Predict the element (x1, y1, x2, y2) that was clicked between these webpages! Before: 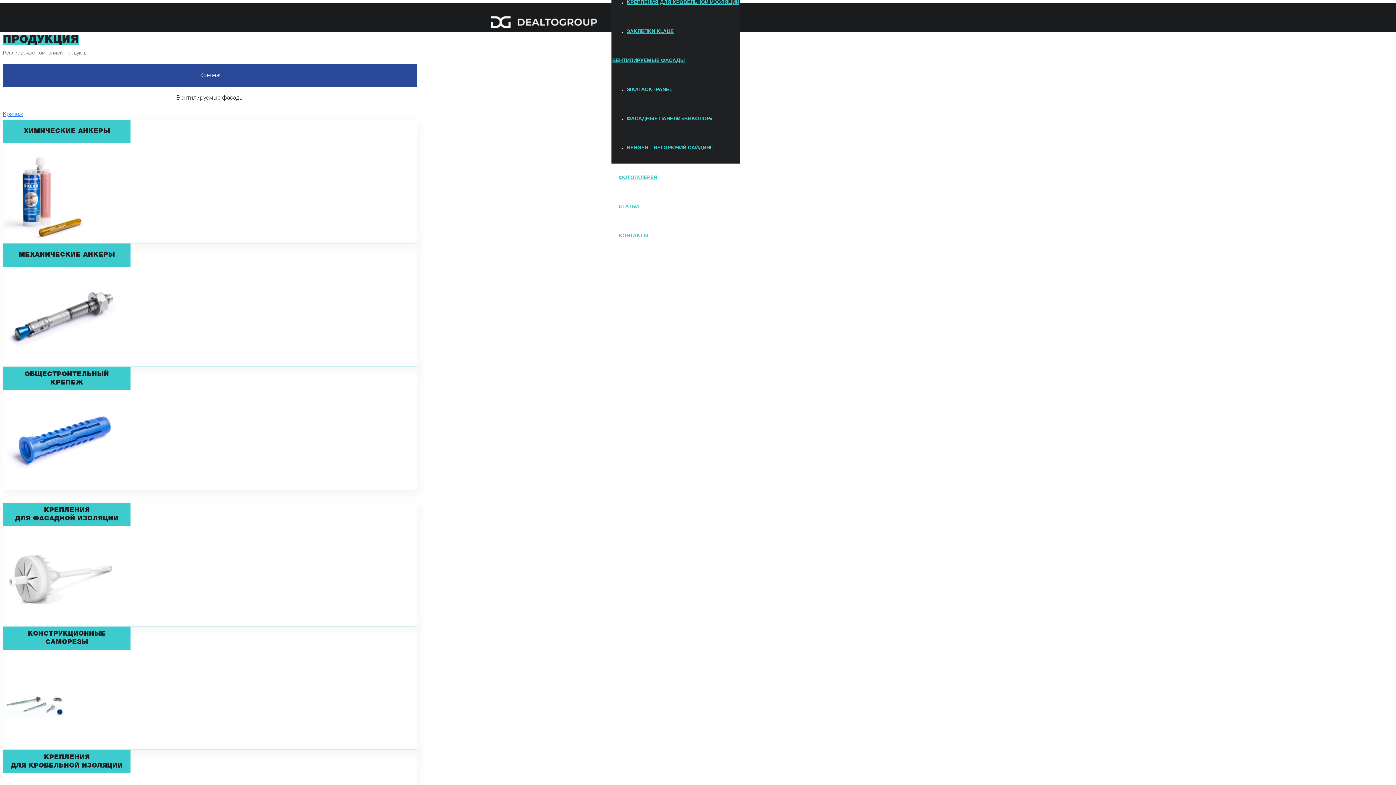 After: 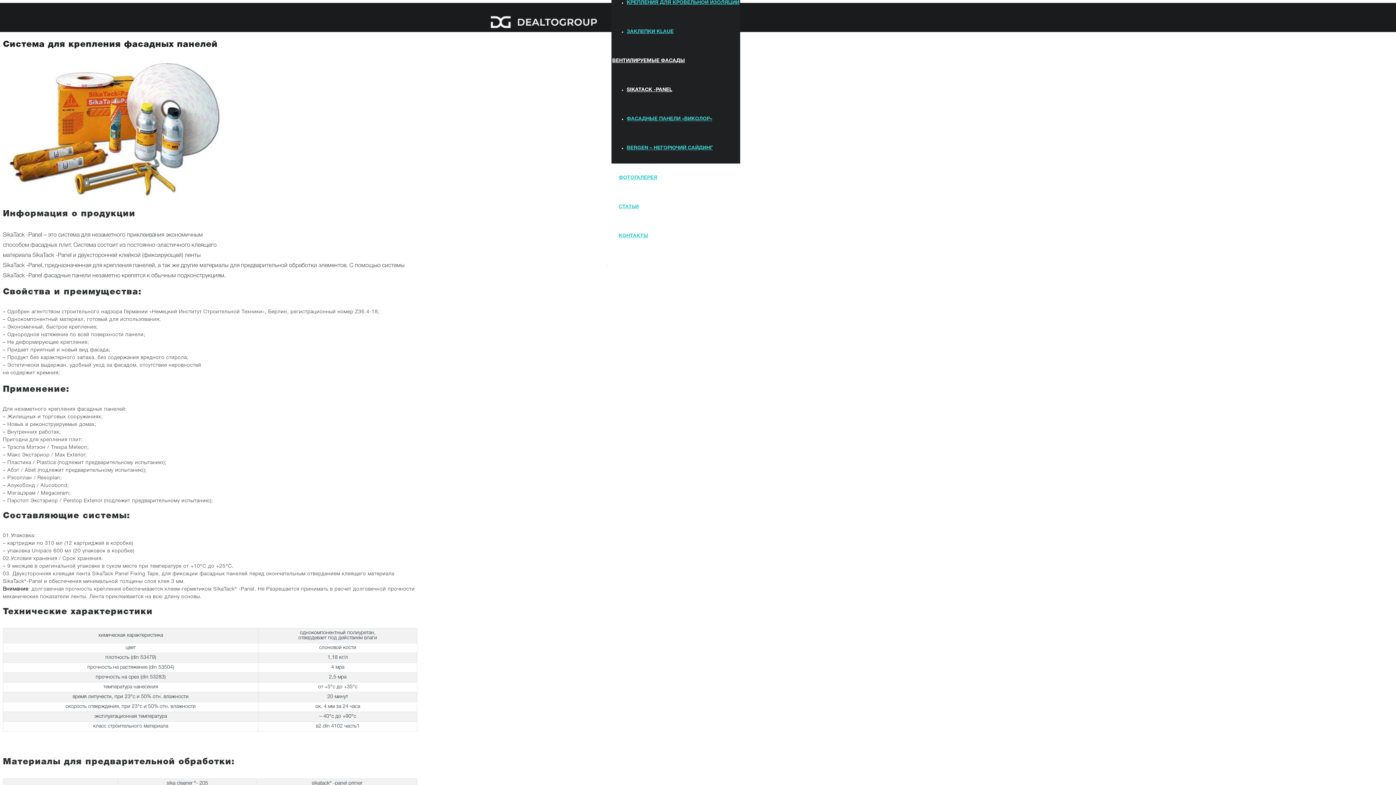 Action: label: SIKATACK -PANEL bbox: (626, 87, 672, 92)